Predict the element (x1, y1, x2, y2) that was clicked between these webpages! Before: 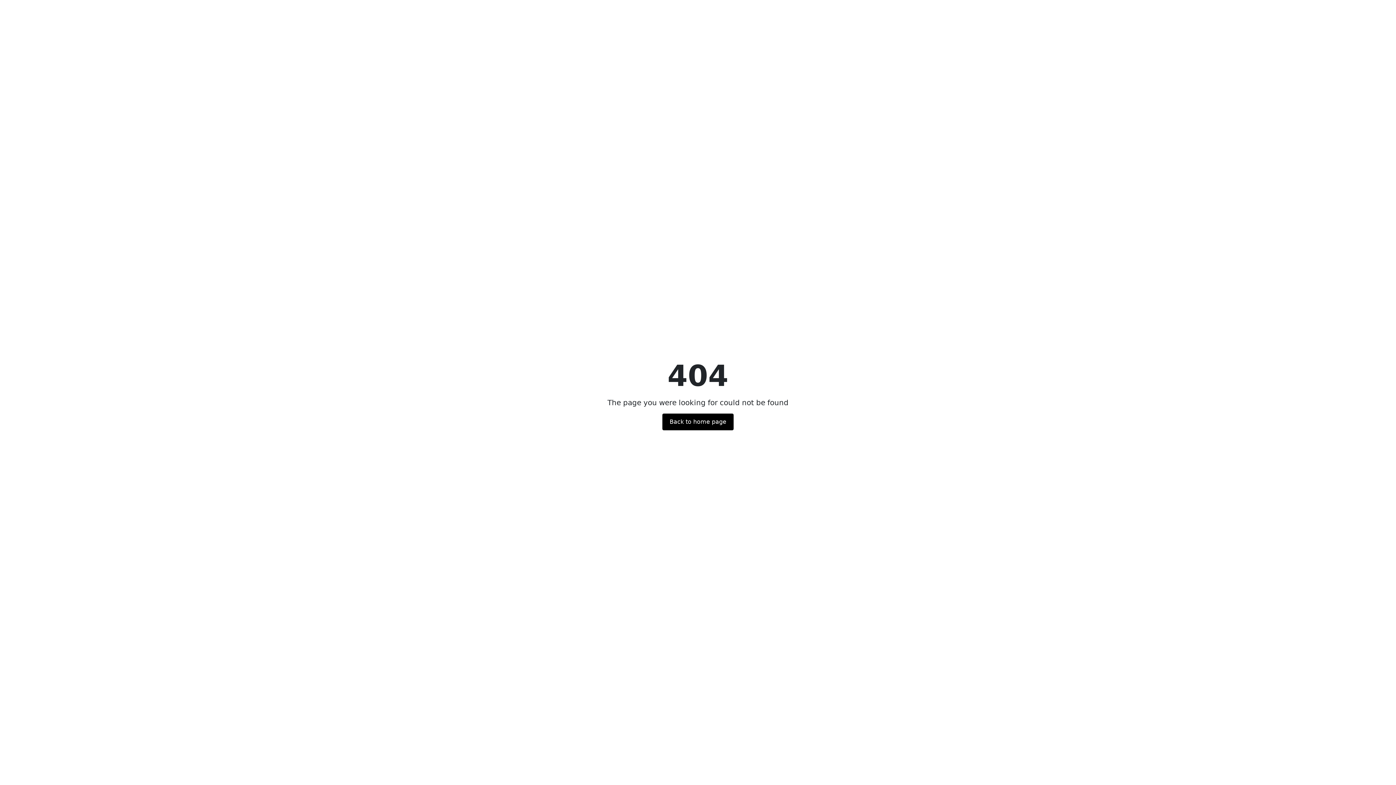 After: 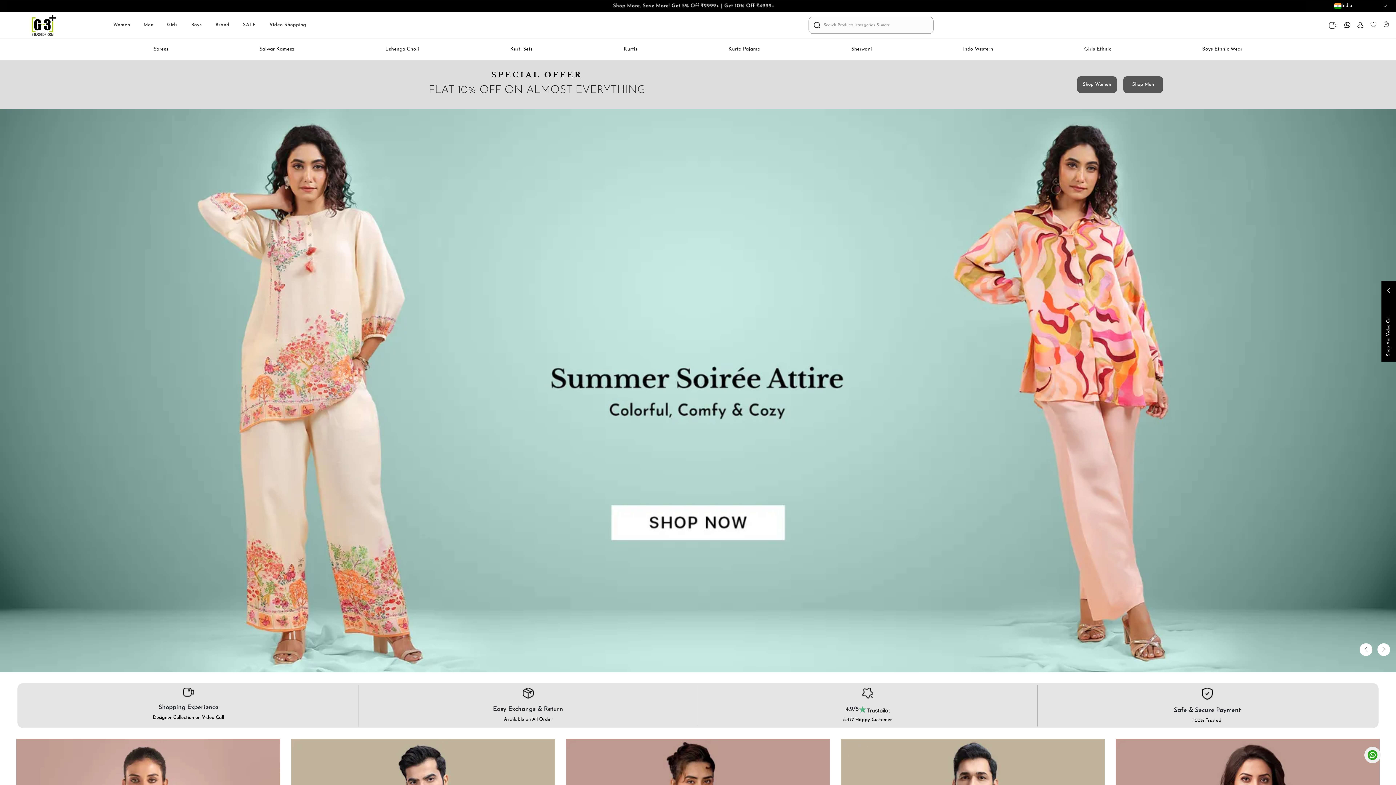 Action: bbox: (662, 413, 733, 430) label: Back to home page